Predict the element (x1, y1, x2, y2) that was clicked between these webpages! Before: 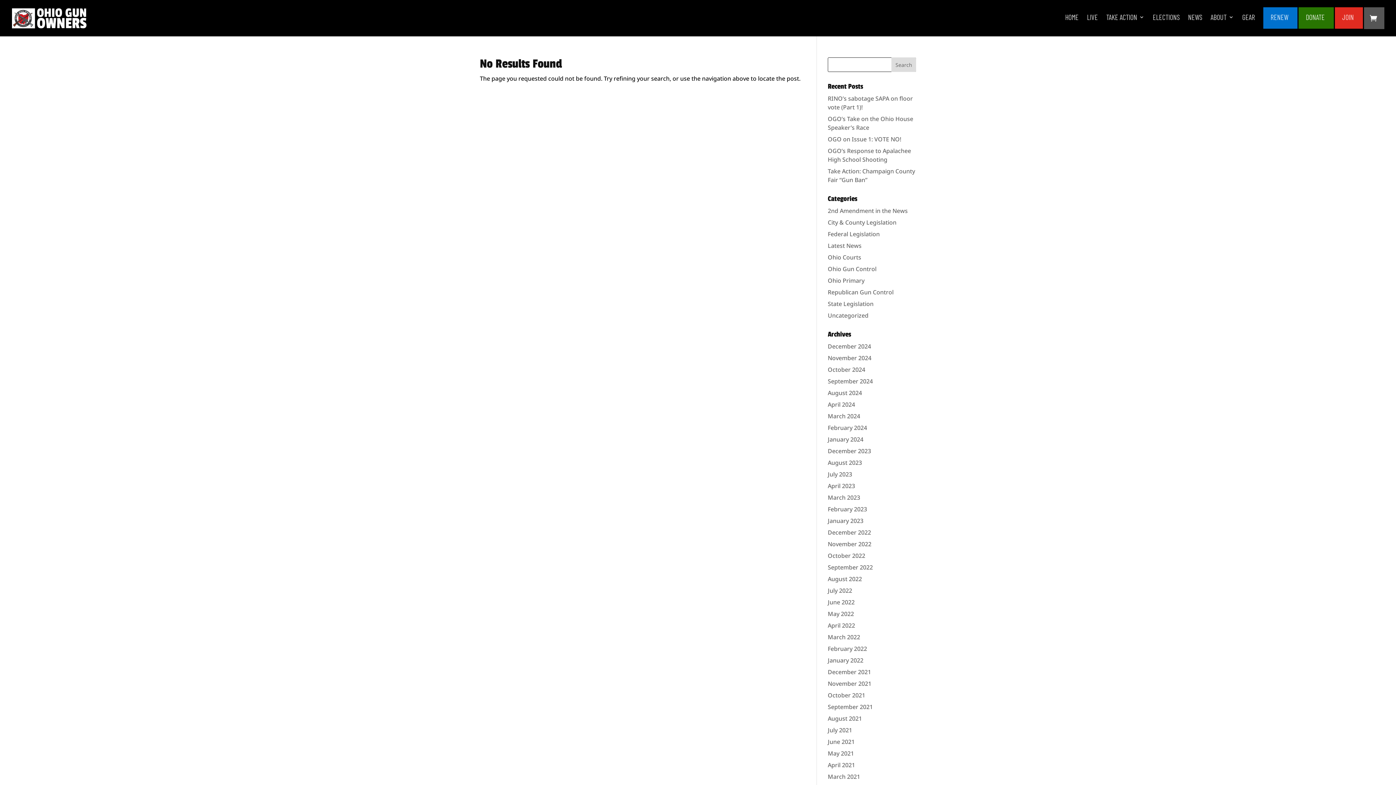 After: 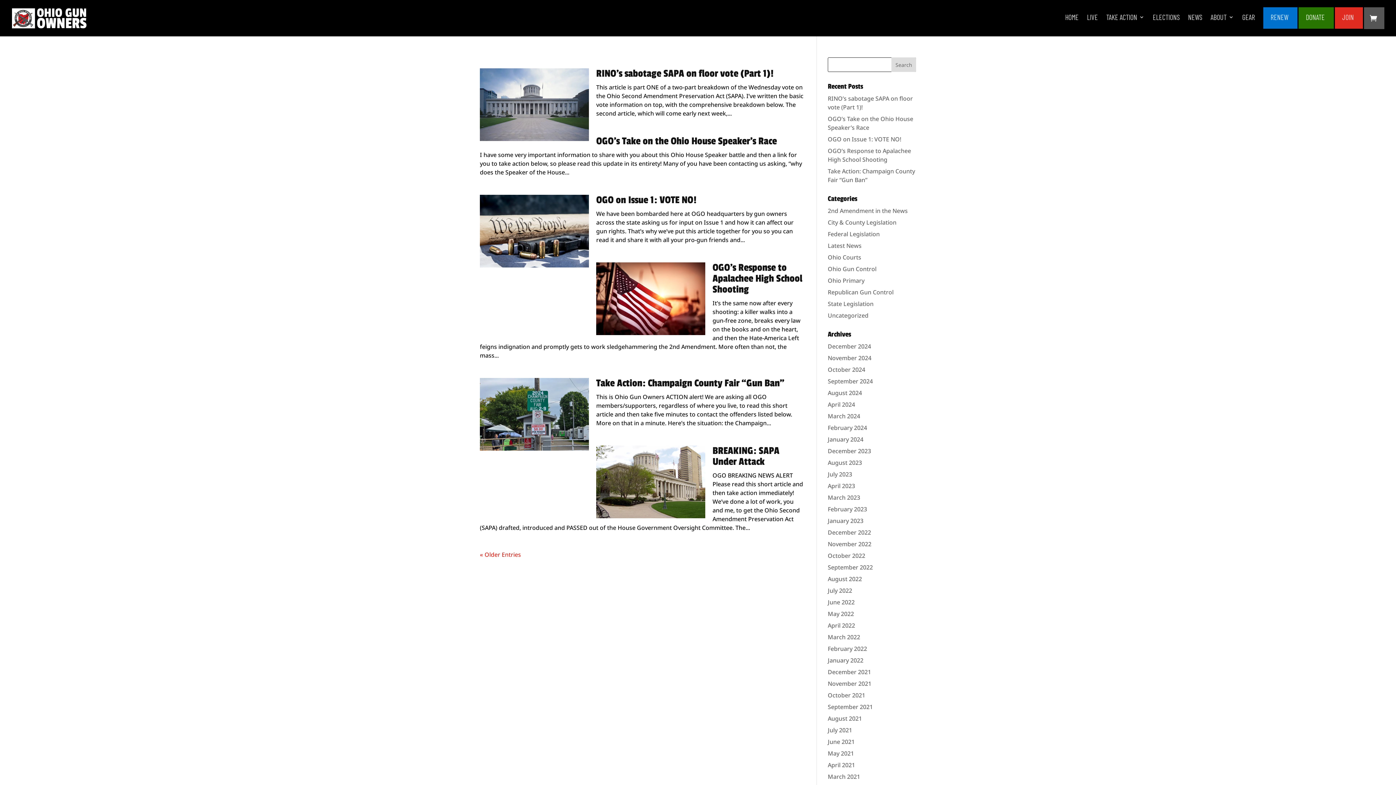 Action: bbox: (828, 241, 861, 249) label: Latest News